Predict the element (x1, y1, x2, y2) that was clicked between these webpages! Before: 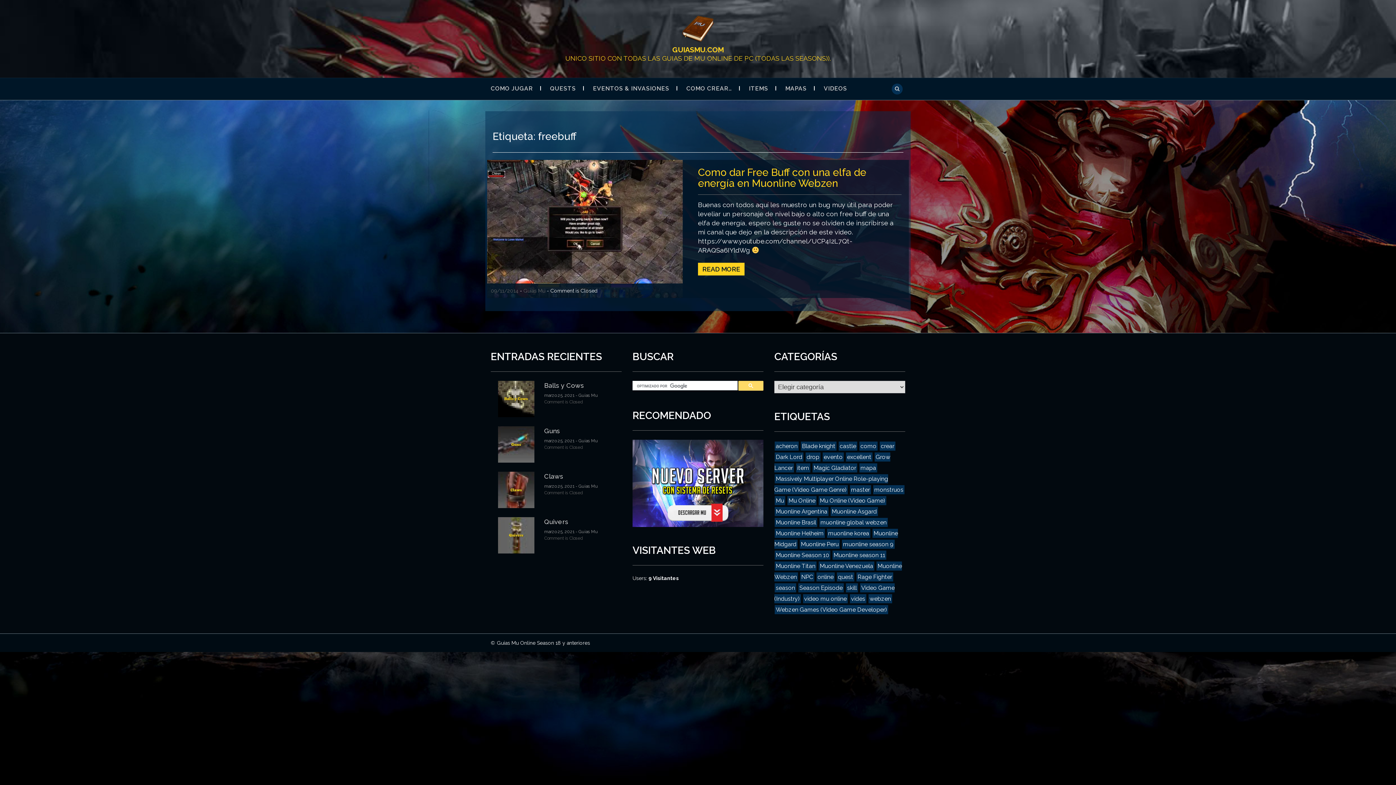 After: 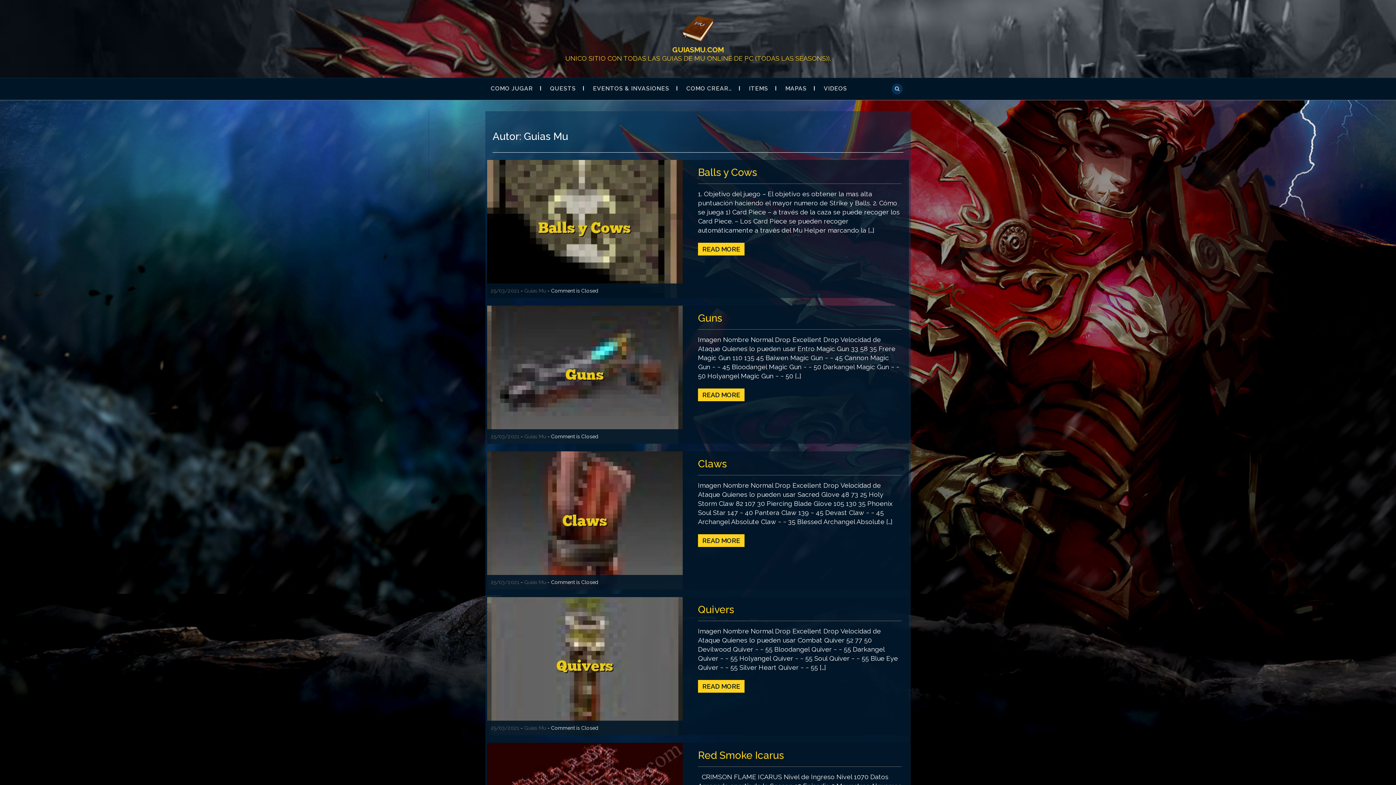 Action: label:  - Guias Mu bbox: (574, 529, 598, 534)